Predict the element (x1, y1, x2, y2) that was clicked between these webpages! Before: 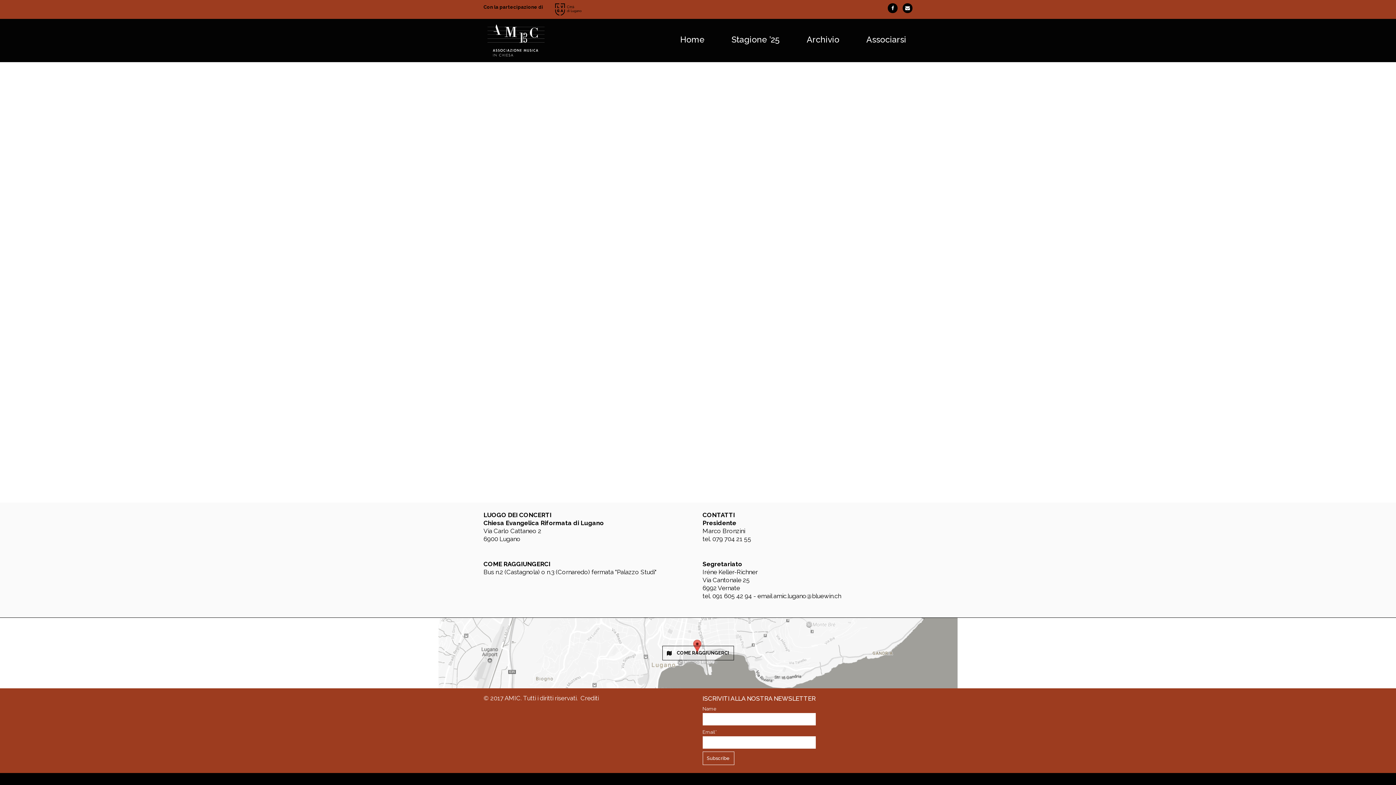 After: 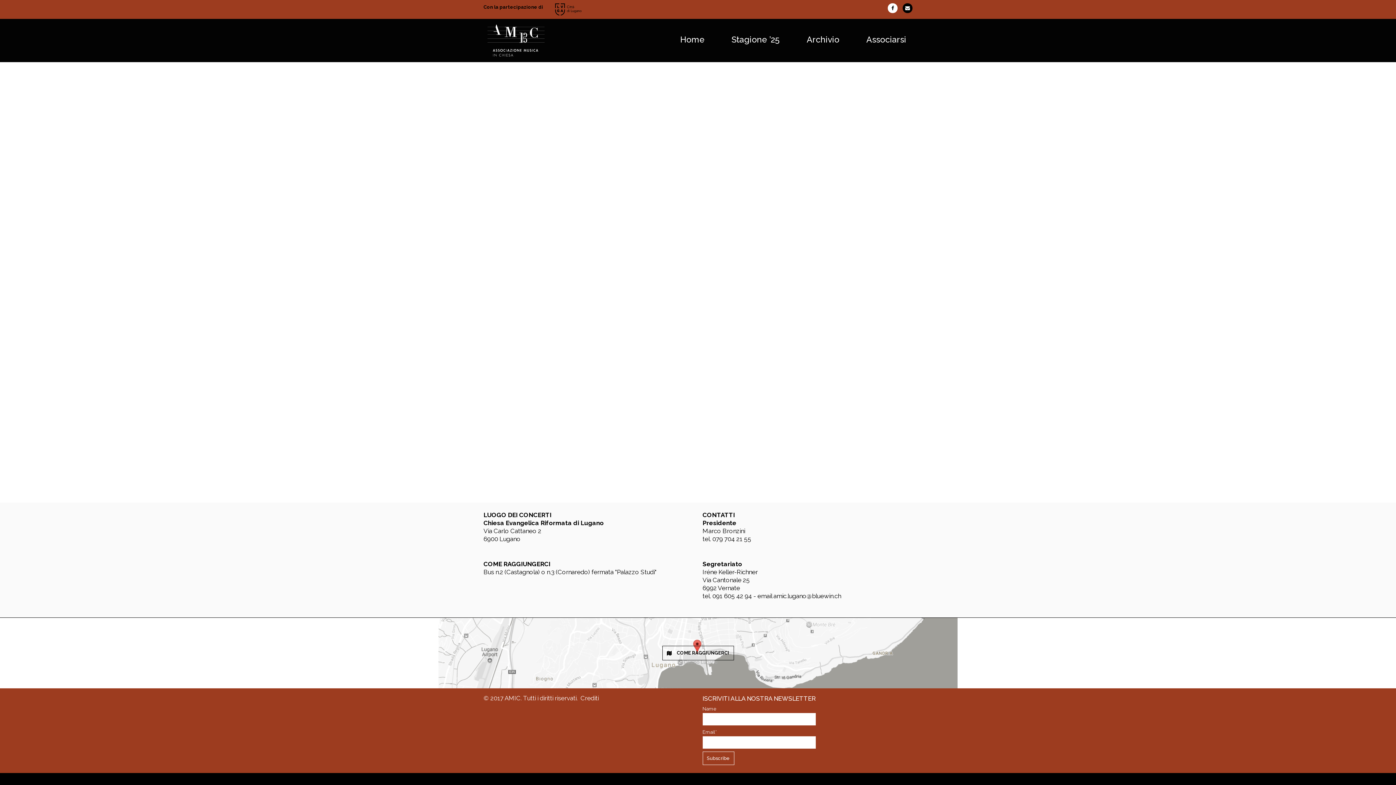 Action: bbox: (887, 3, 897, 13)